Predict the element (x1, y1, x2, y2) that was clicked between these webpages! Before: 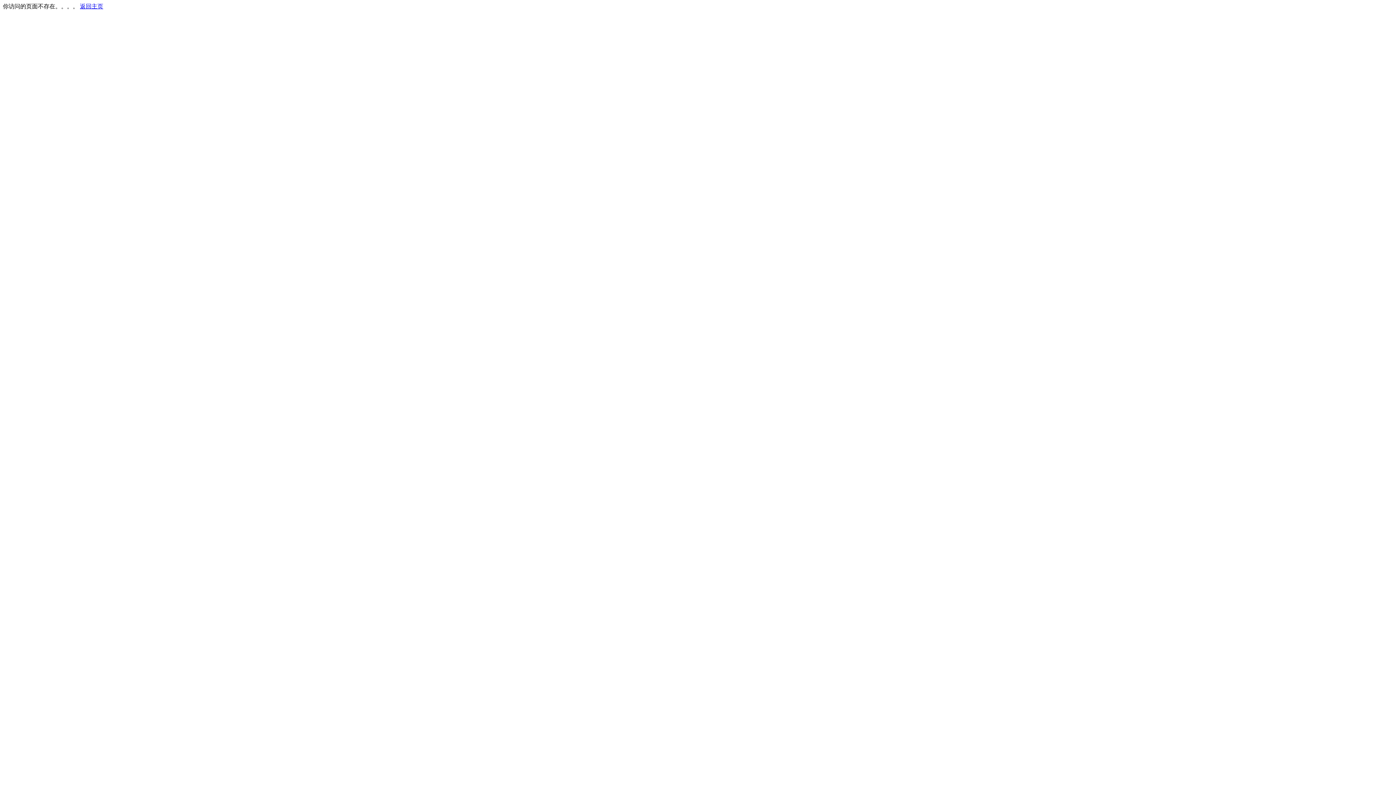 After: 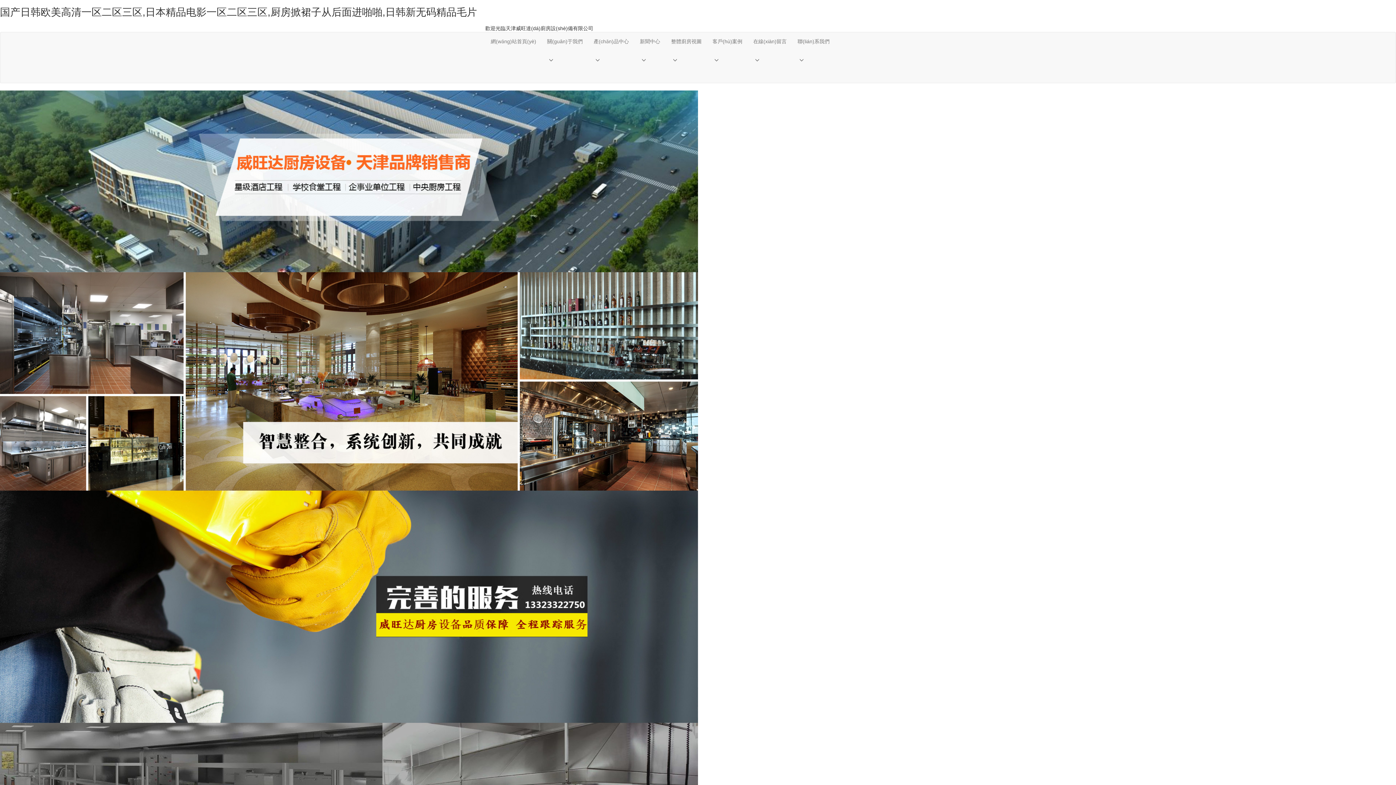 Action: label: 返回主页 bbox: (80, 3, 103, 9)